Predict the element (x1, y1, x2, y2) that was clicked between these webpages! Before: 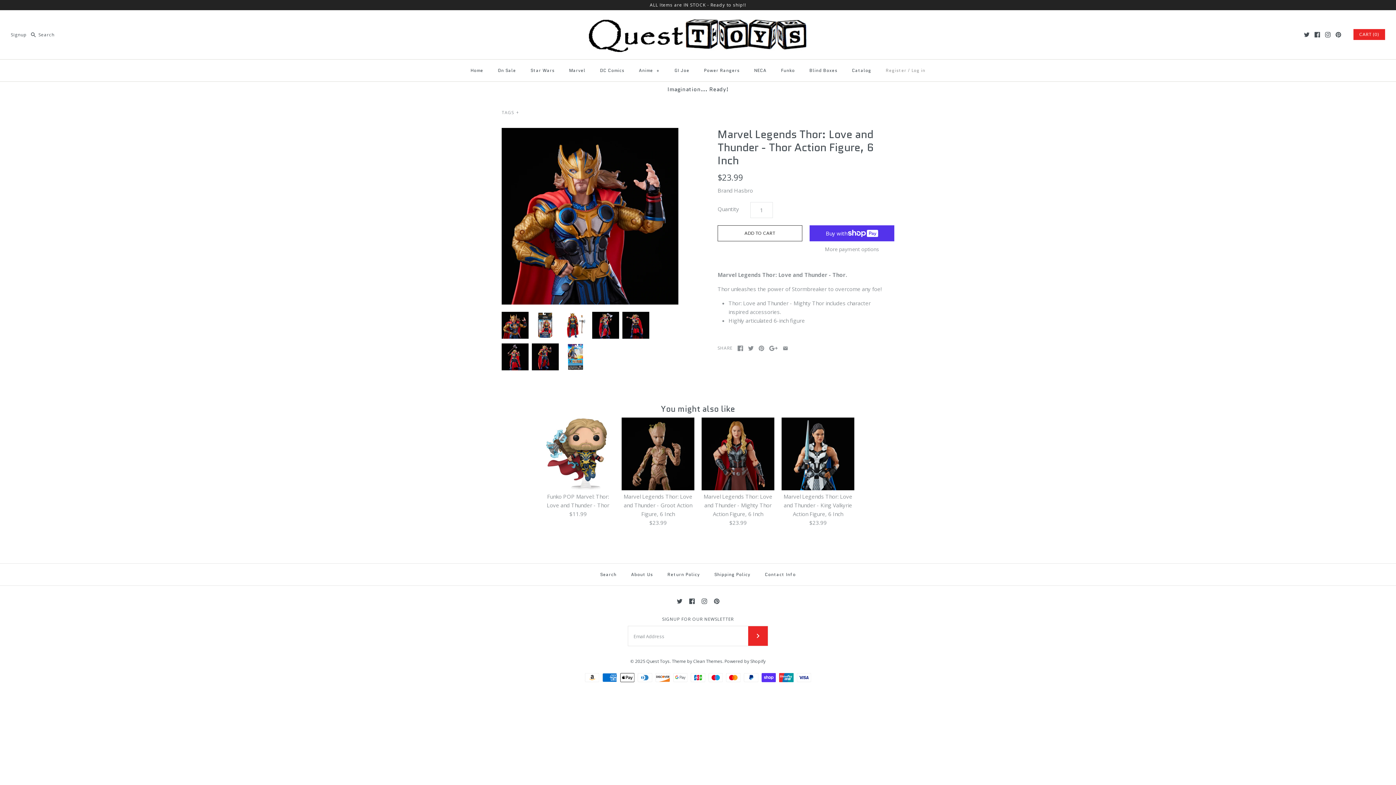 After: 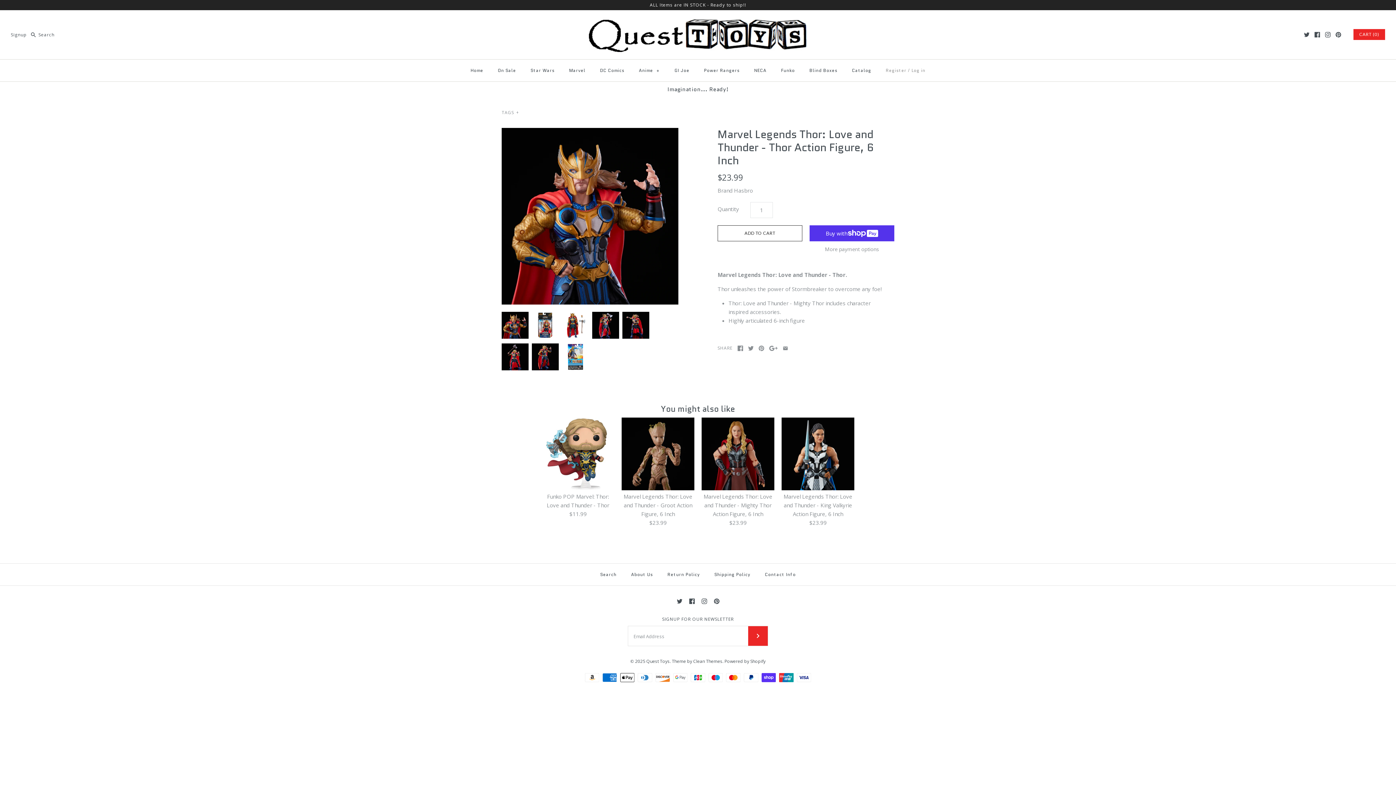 Action: bbox: (501, 312, 528, 338)